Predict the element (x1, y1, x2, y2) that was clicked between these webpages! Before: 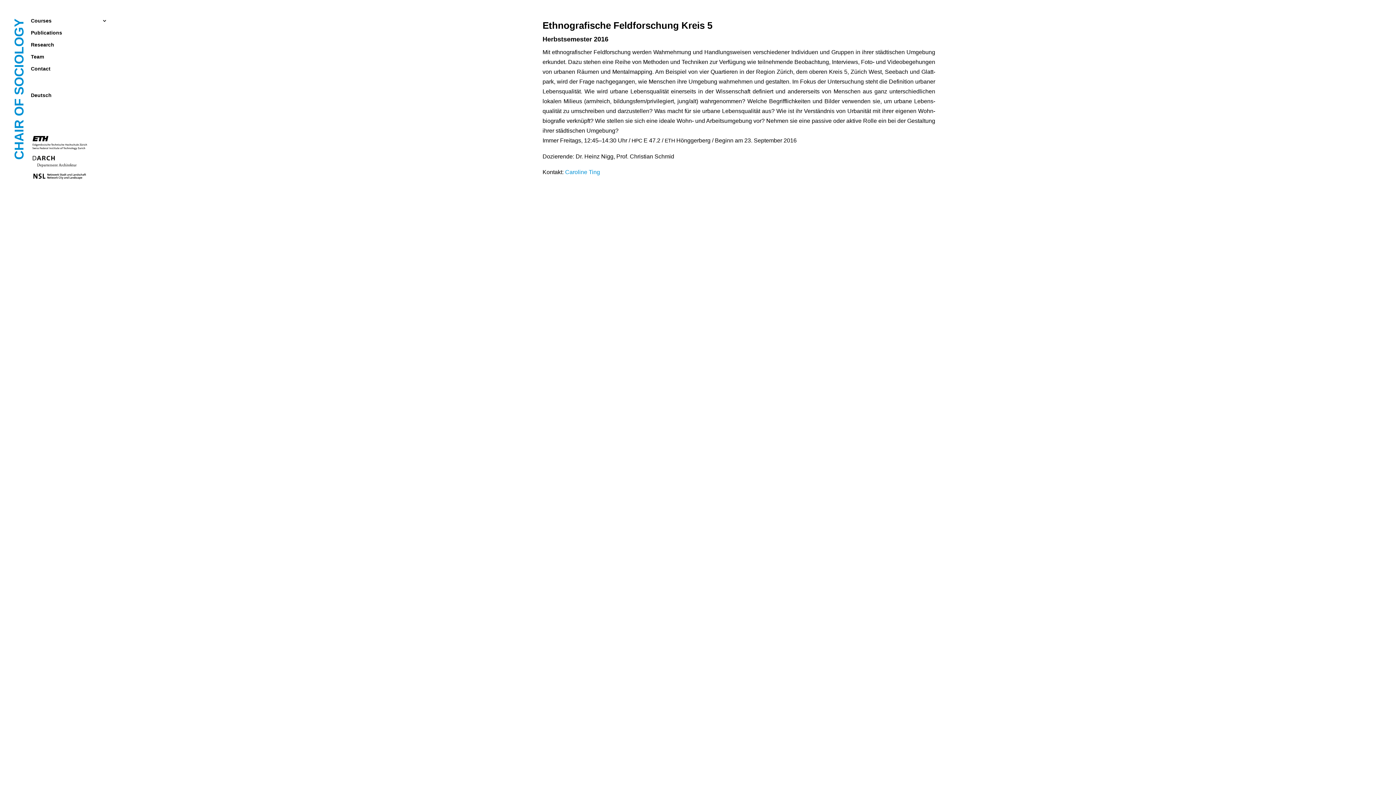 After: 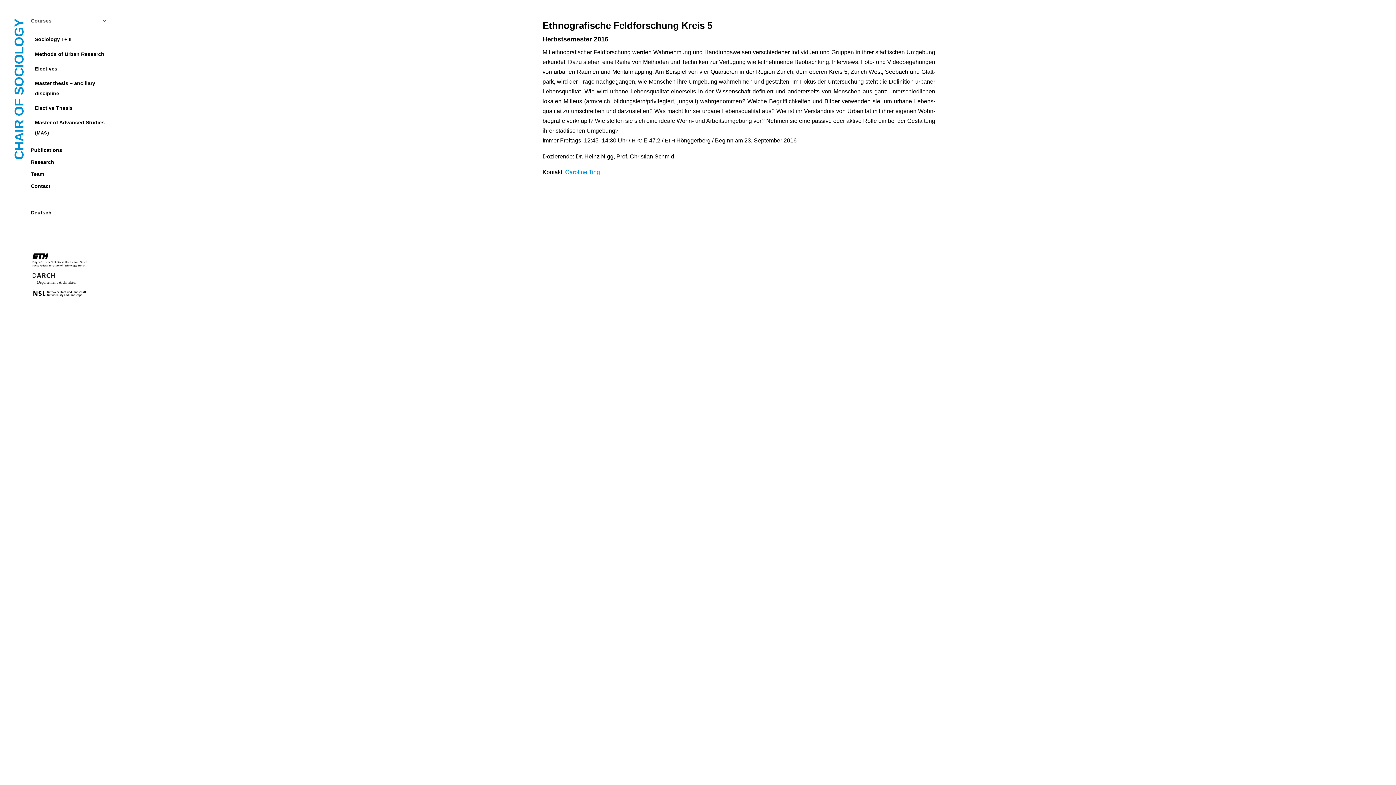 Action: label: Courses bbox: (30, 18, 114, 30)